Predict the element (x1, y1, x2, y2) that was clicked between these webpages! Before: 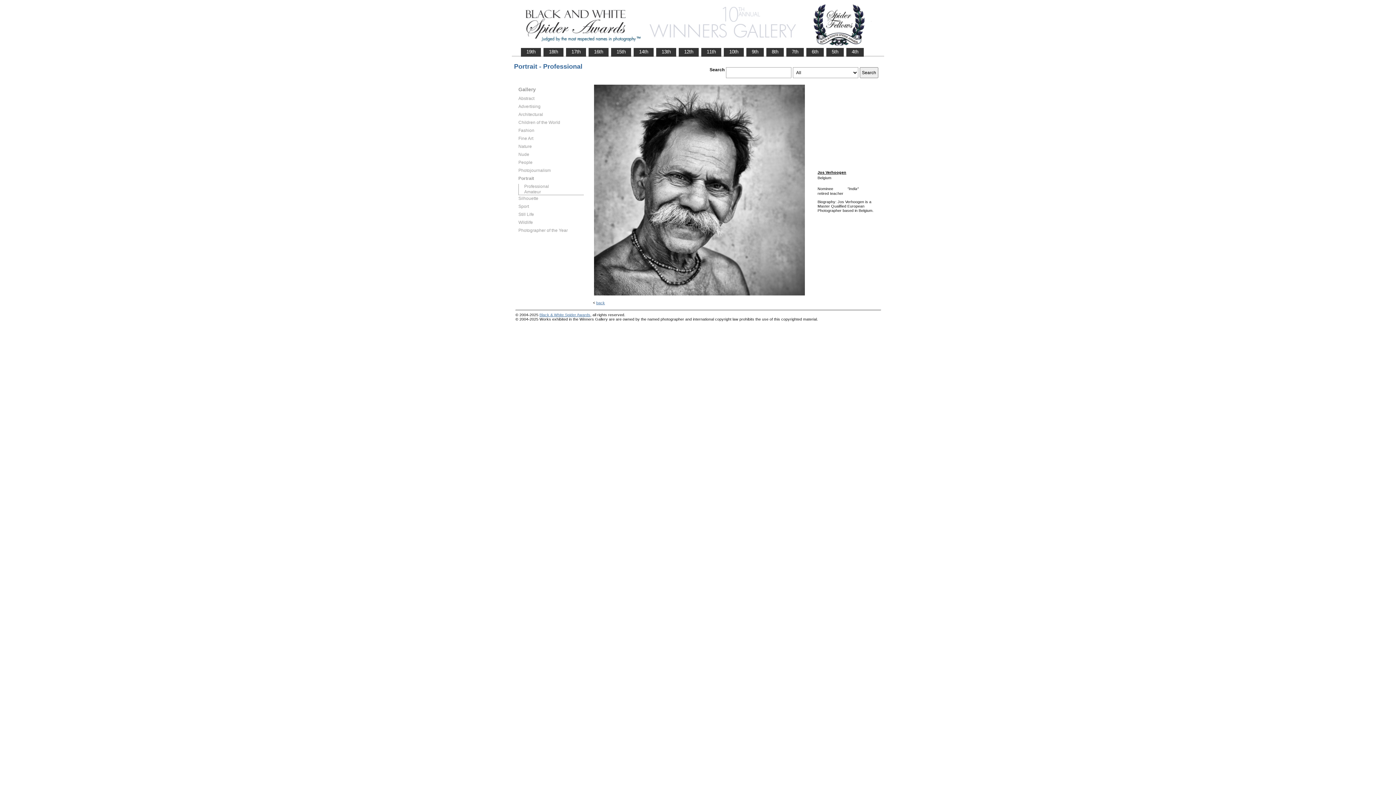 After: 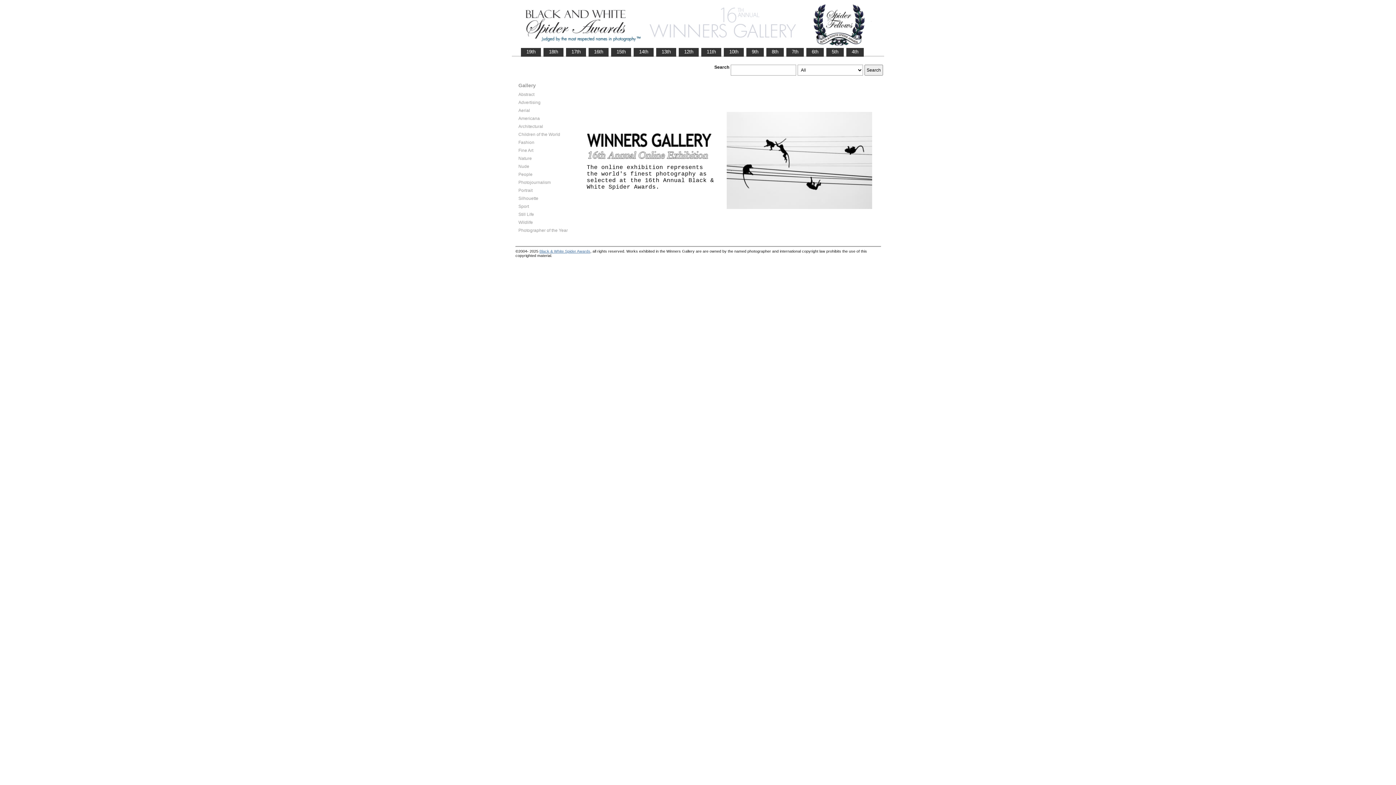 Action: label:    16th    bbox: (589, 48, 608, 55)